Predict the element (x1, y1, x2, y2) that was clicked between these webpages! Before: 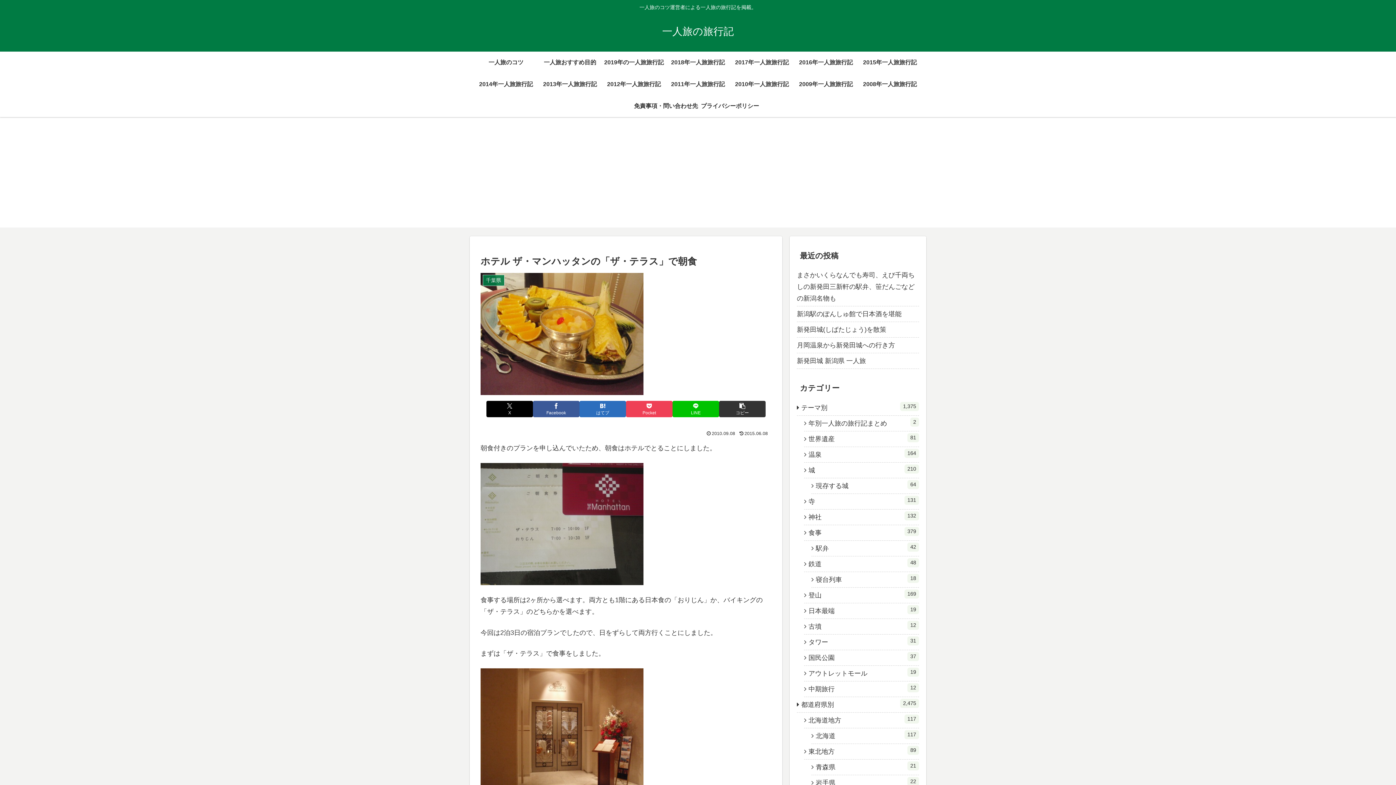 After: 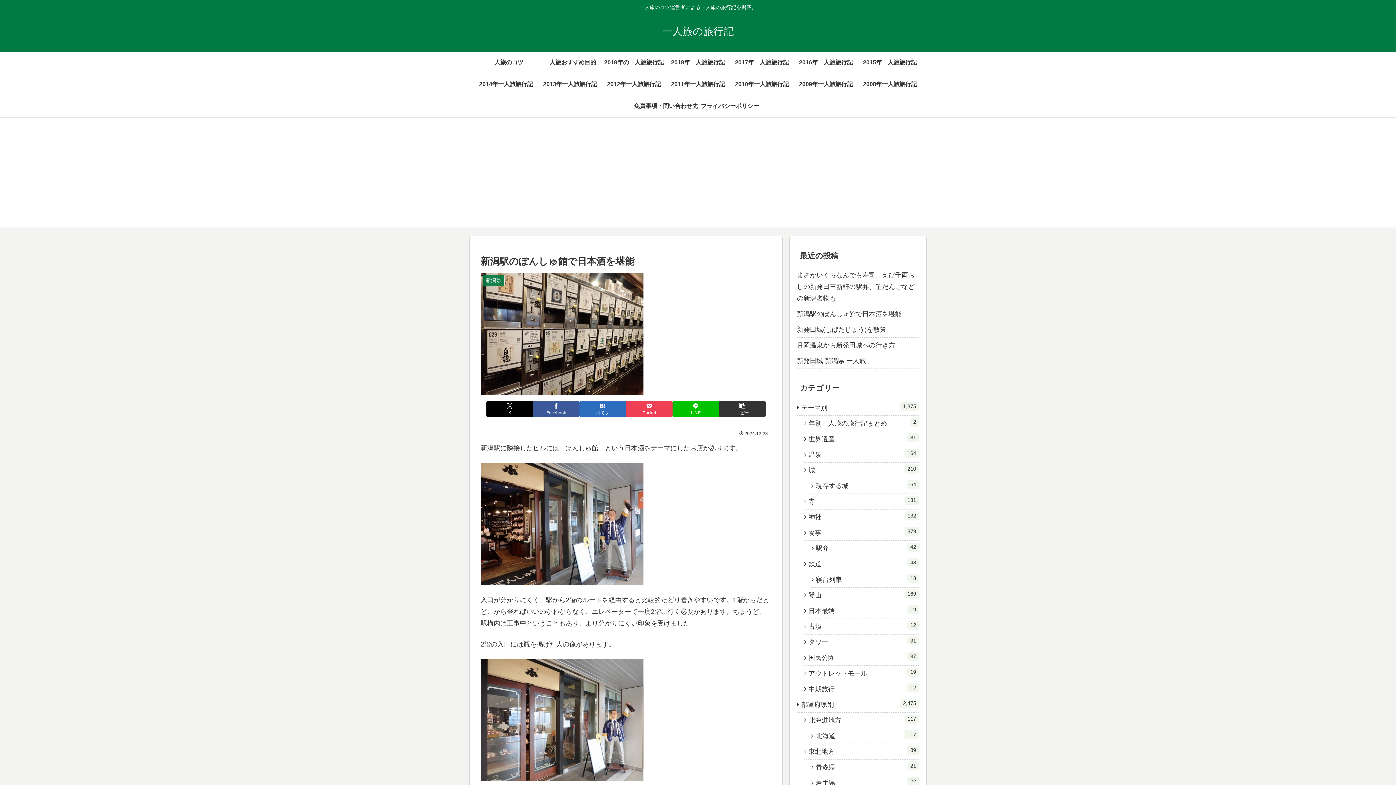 Action: label: 新潟駅のぽんしゅ館で日本酒を堪能 bbox: (797, 306, 919, 322)